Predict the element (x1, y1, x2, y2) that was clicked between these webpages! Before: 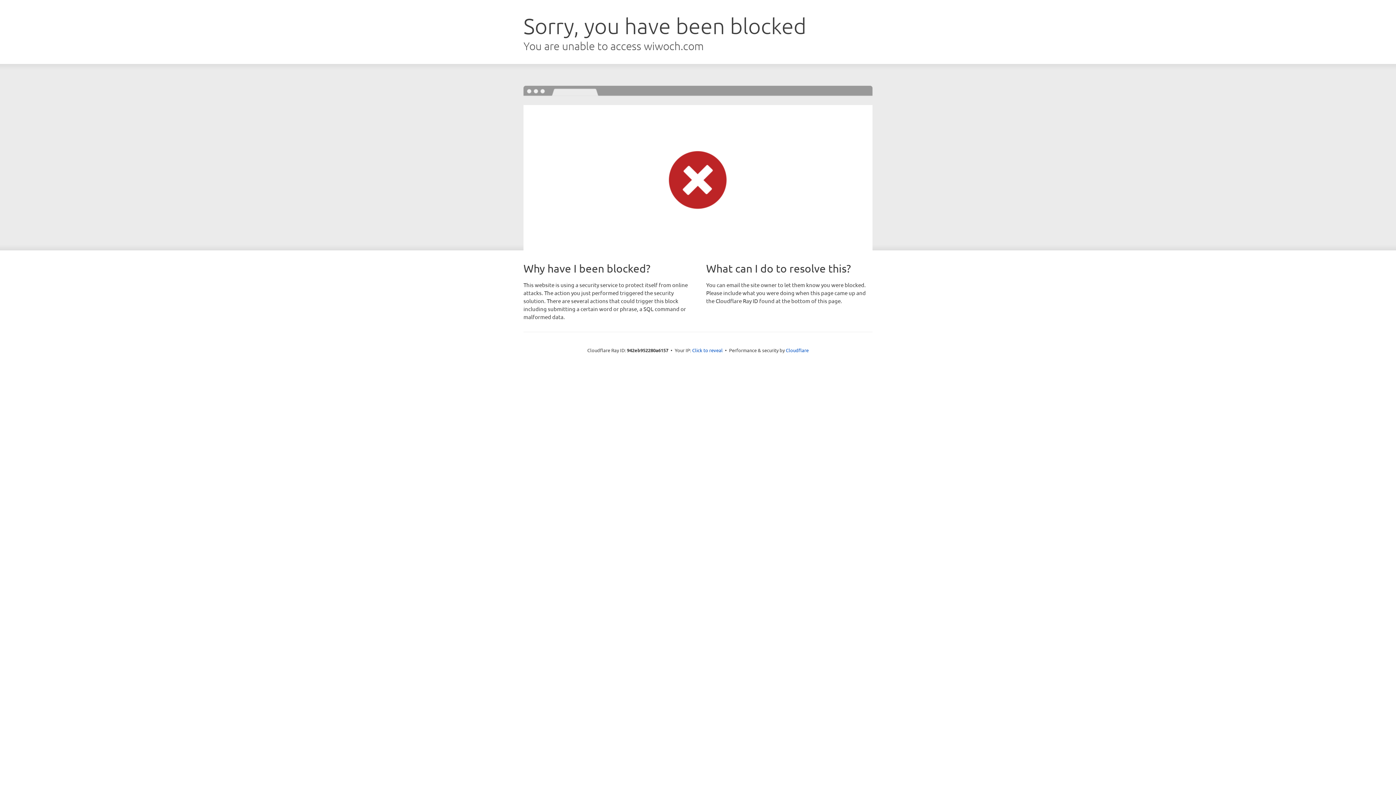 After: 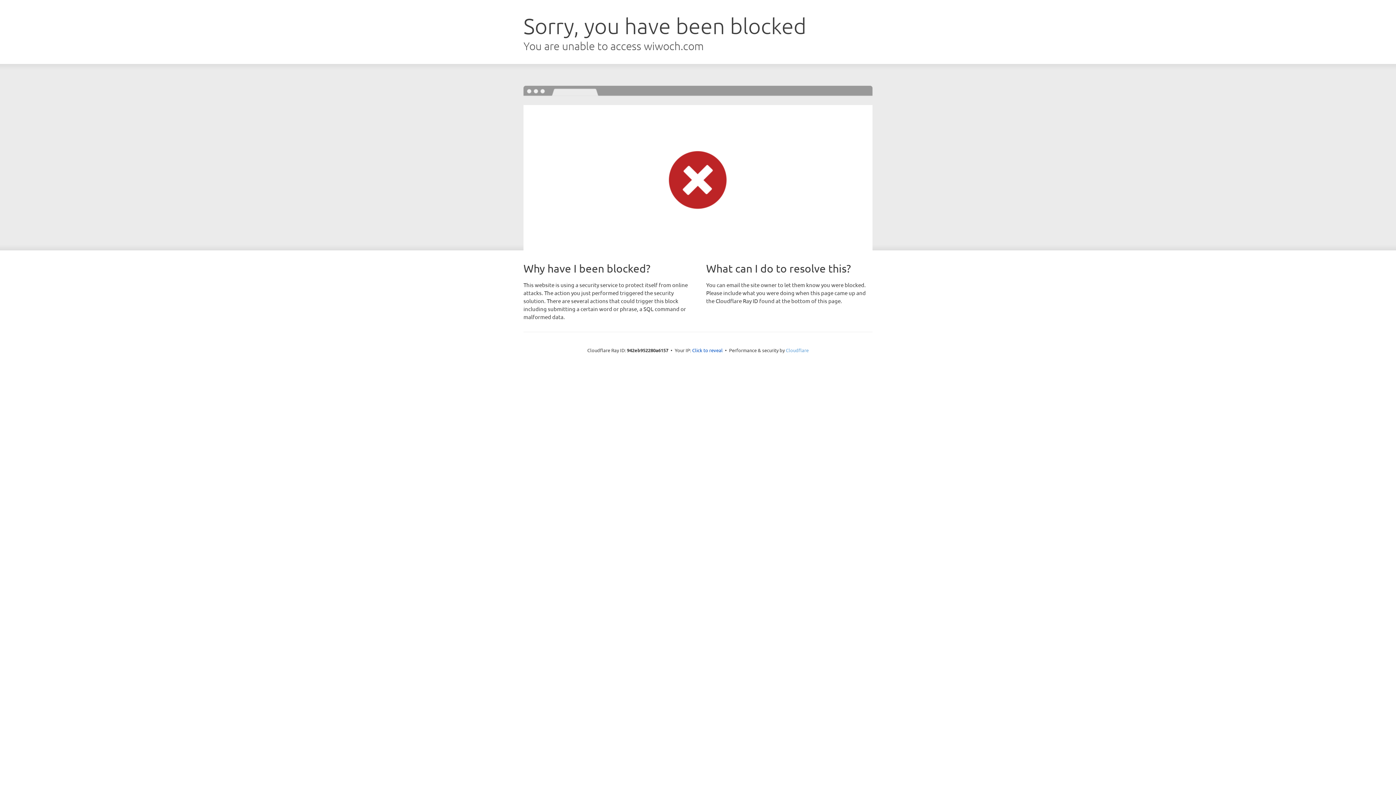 Action: bbox: (786, 347, 808, 353) label: Cloudflare